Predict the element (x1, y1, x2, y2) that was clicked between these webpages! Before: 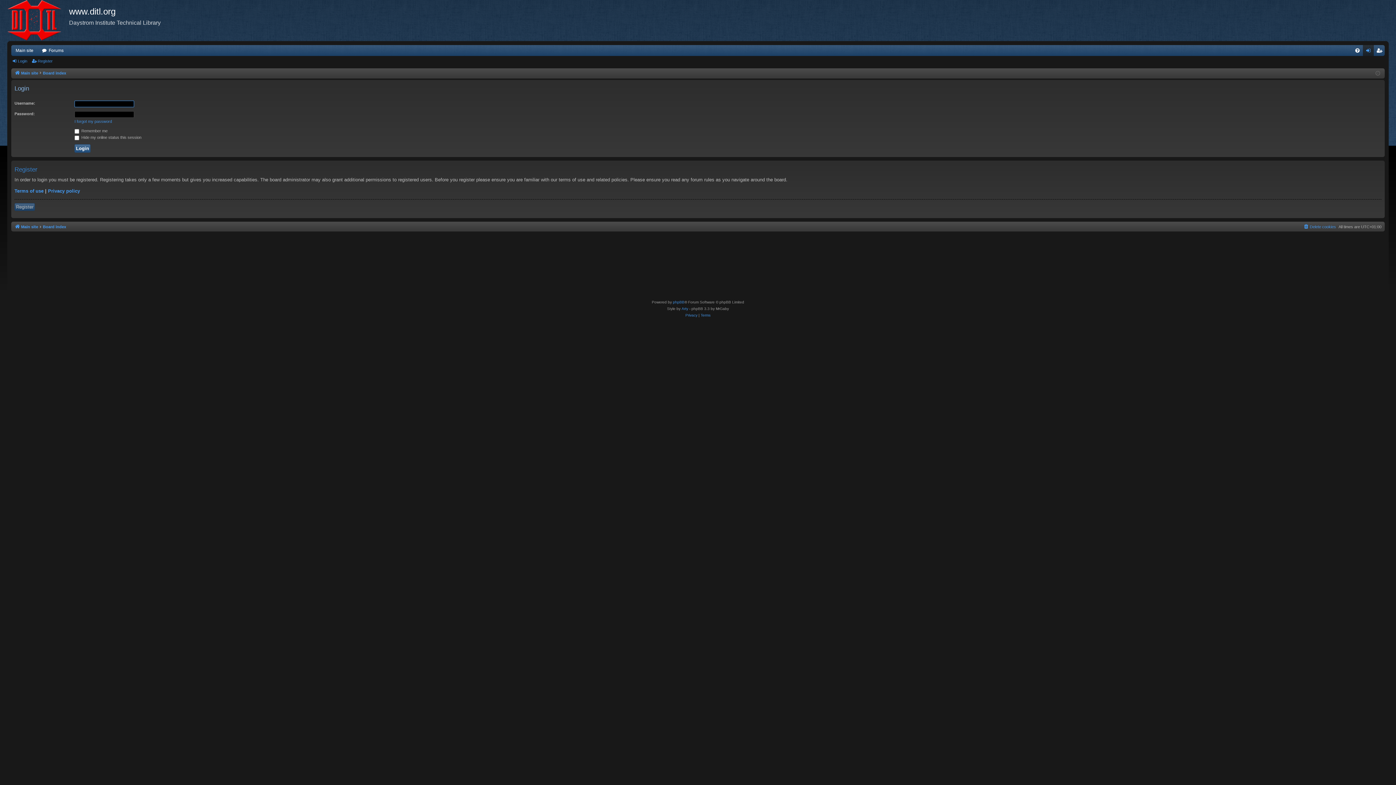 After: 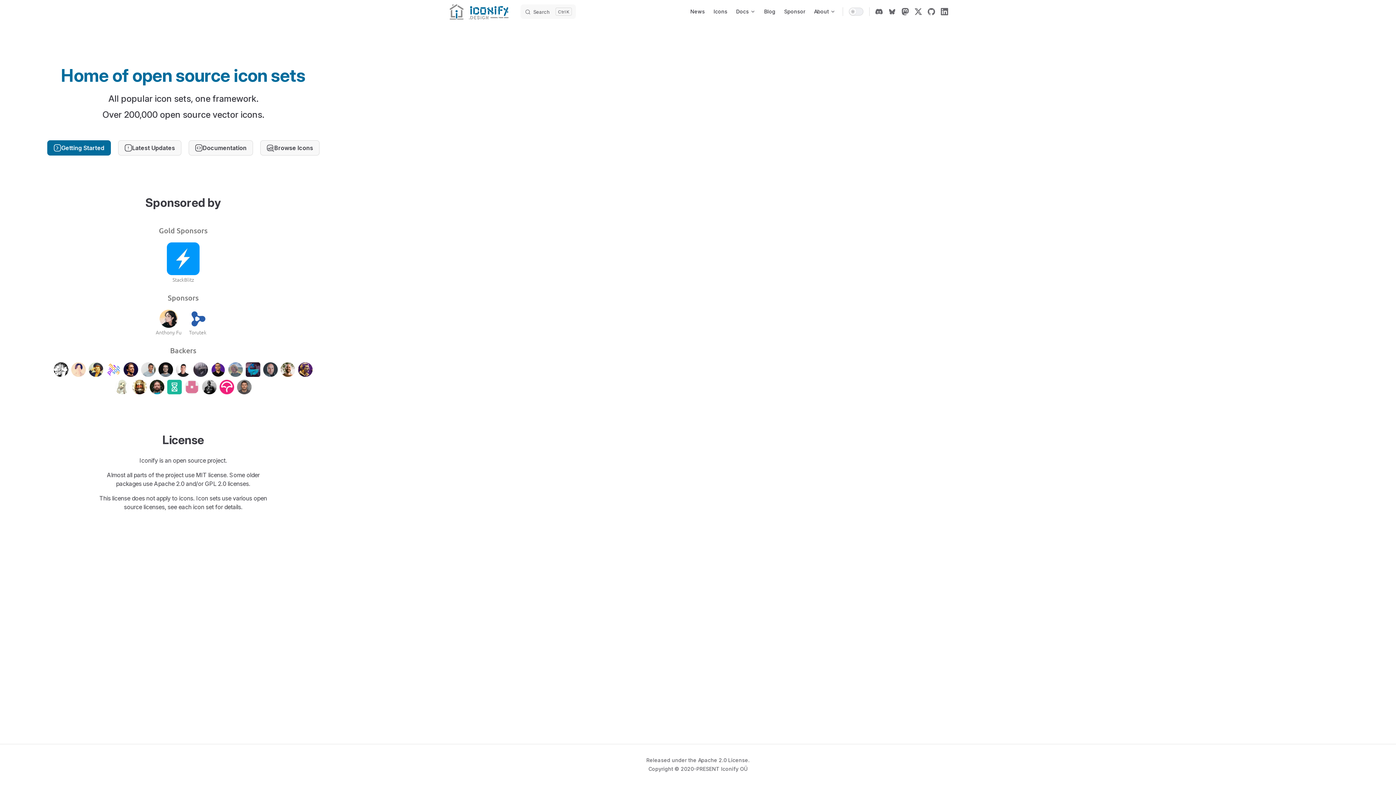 Action: label: Arty bbox: (681, 305, 688, 312)